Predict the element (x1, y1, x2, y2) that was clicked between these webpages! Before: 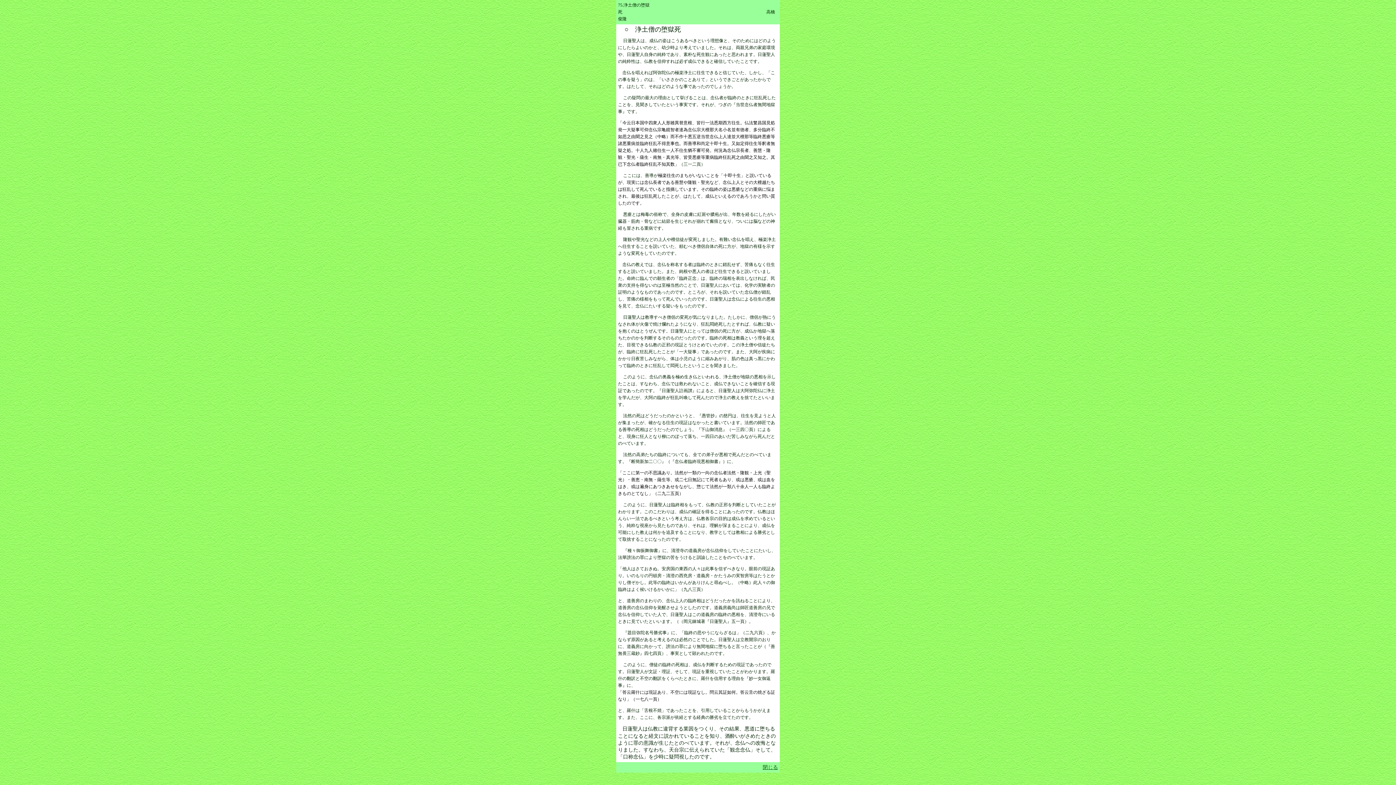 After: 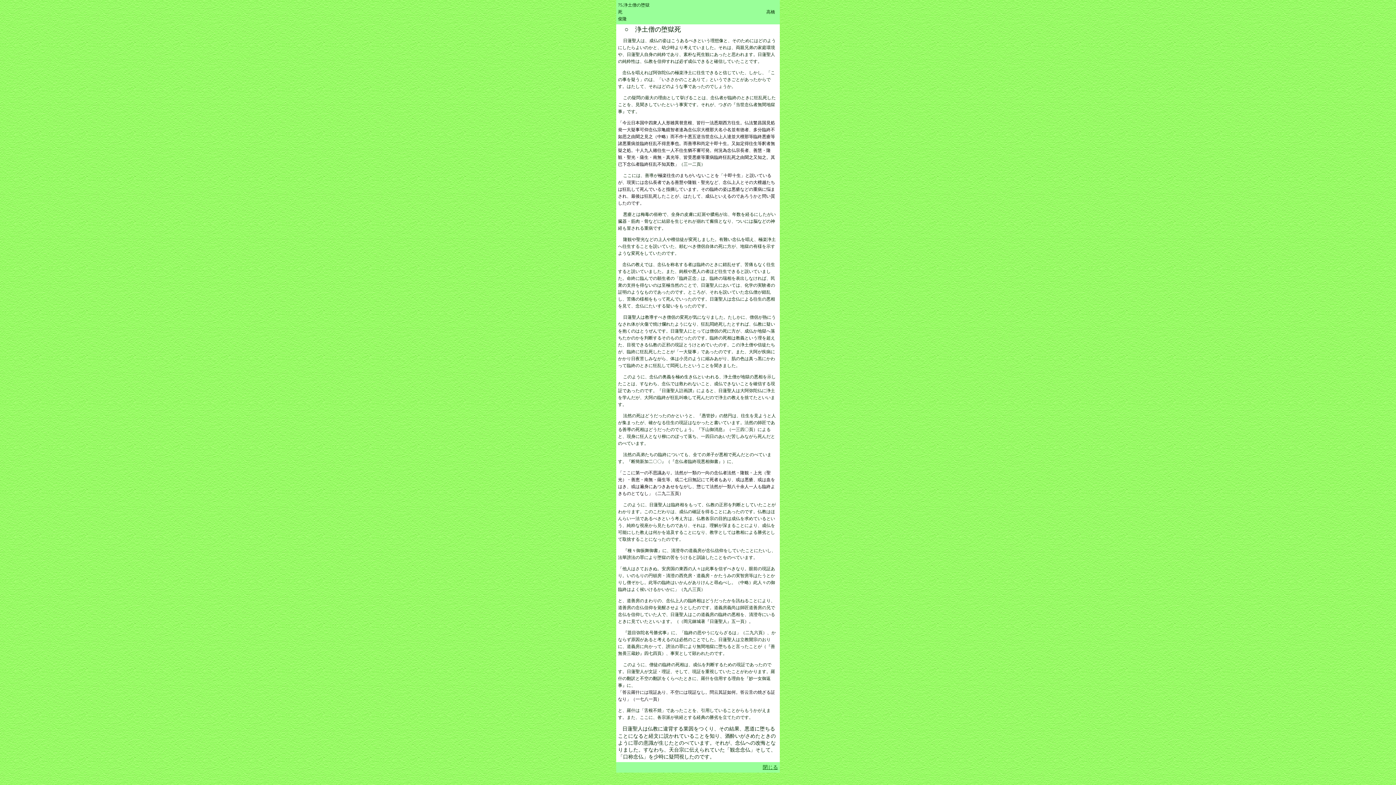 Action: label: 閉じる bbox: (762, 765, 778, 770)